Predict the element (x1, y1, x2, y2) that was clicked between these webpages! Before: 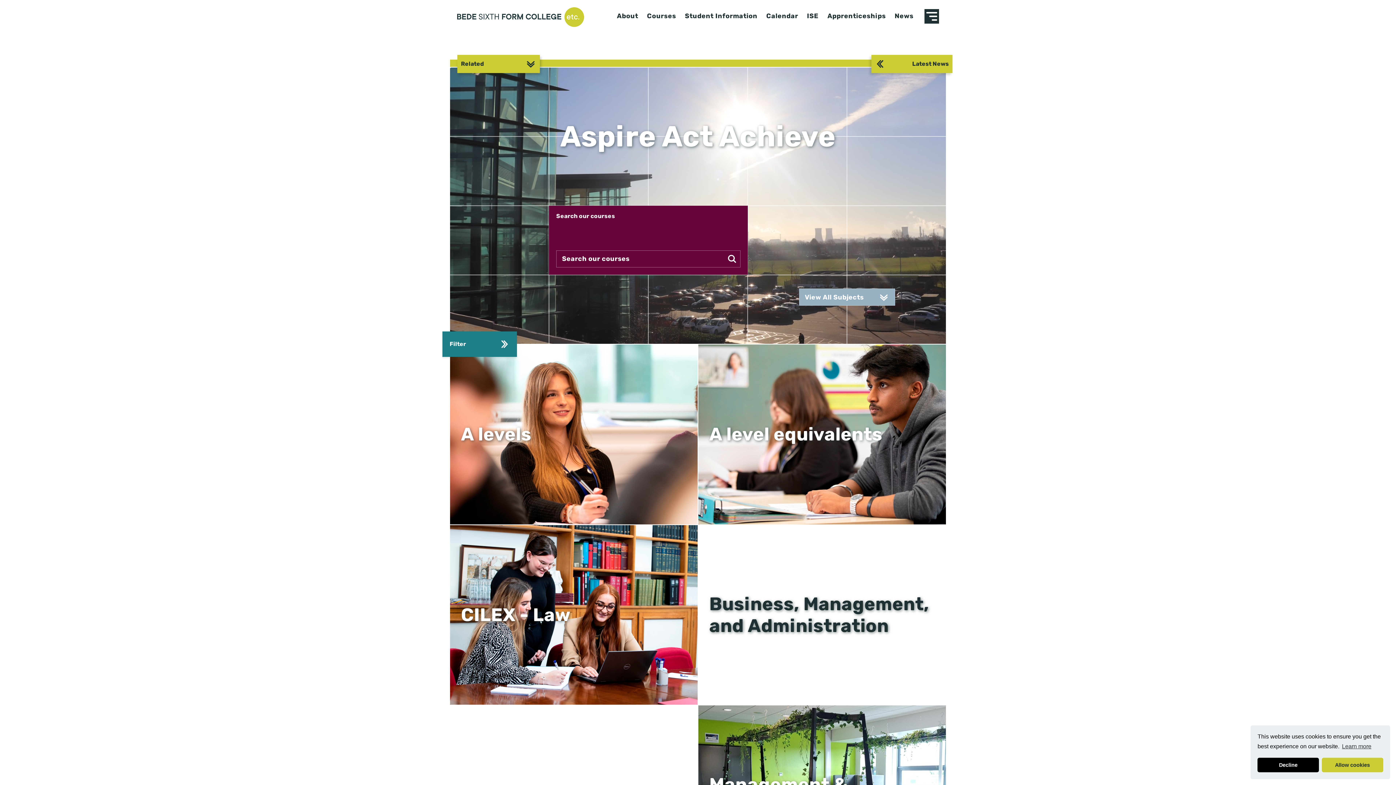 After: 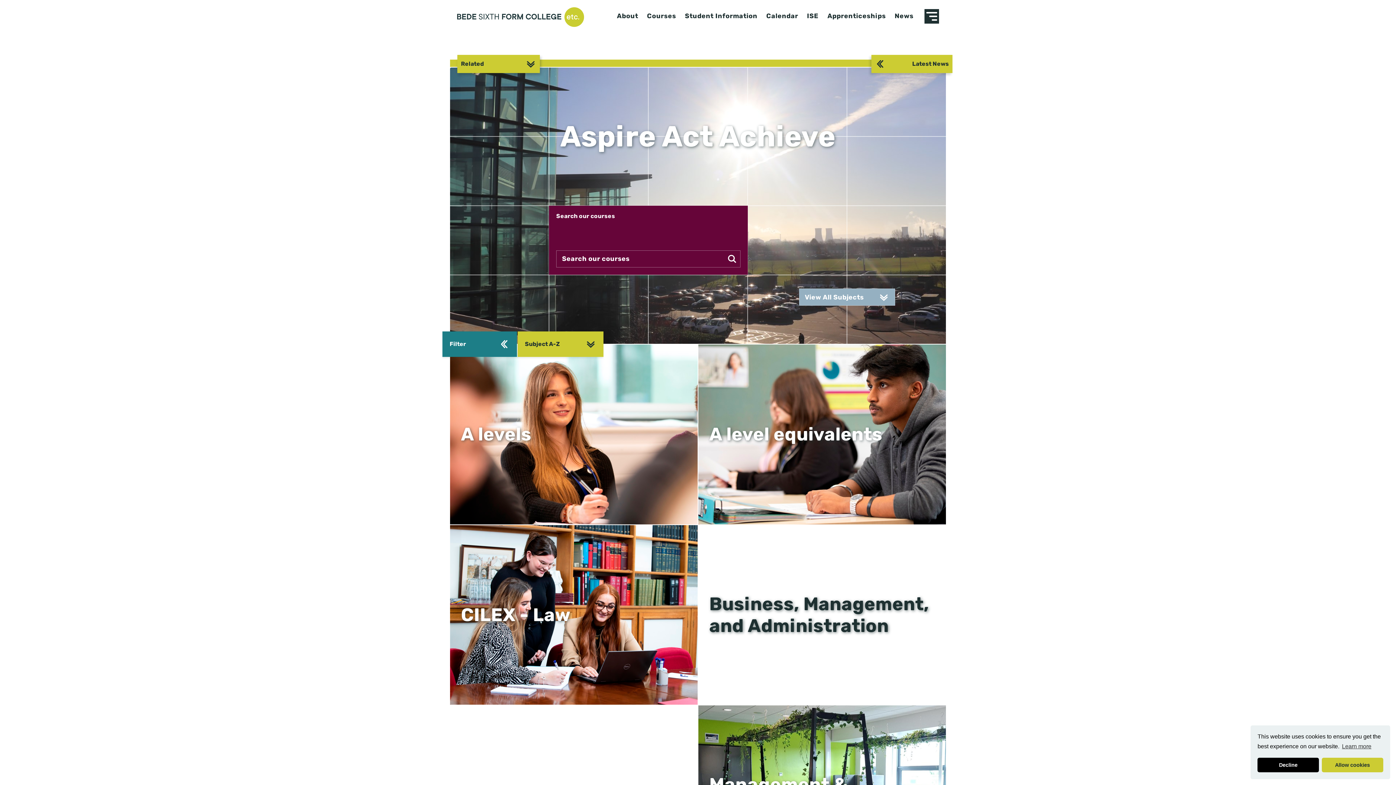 Action: bbox: (442, 331, 517, 357) label: Filter